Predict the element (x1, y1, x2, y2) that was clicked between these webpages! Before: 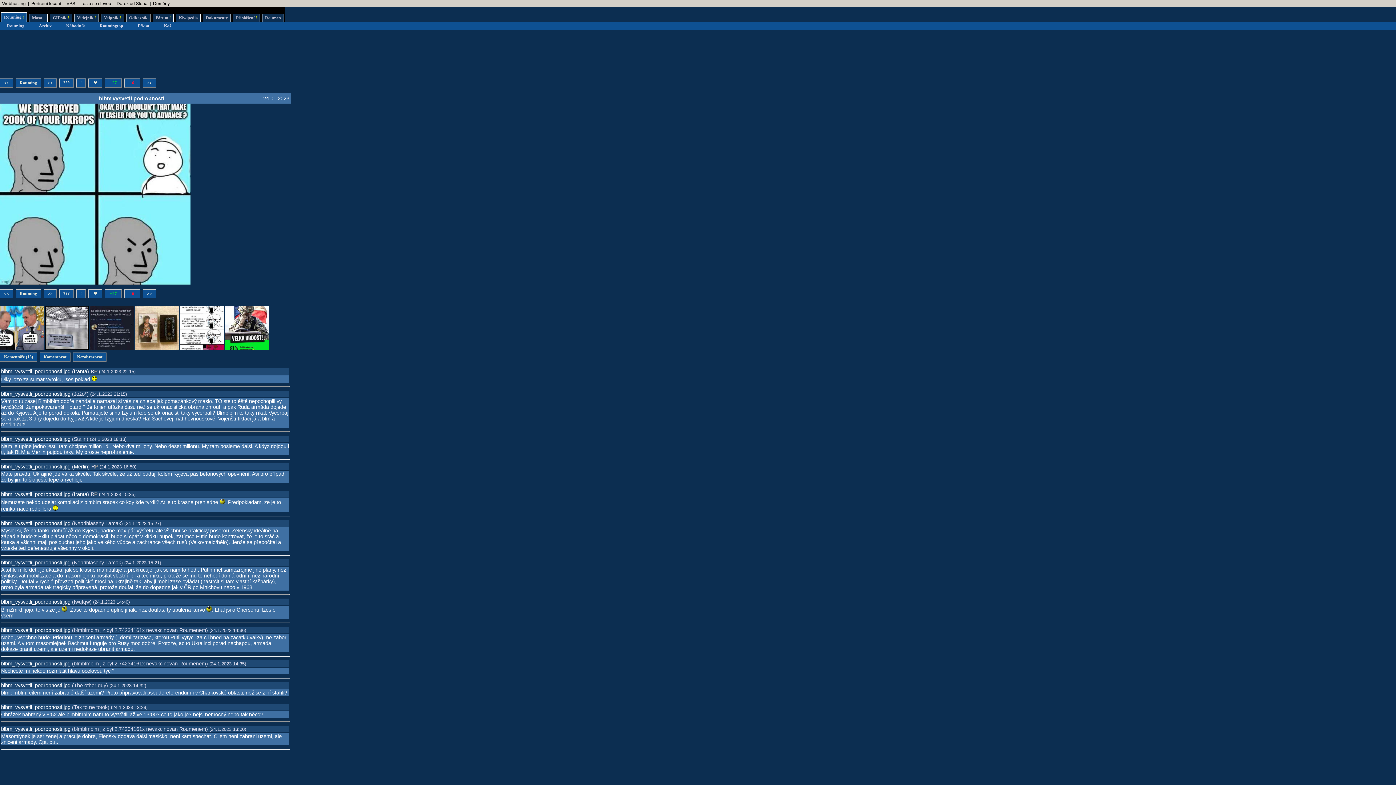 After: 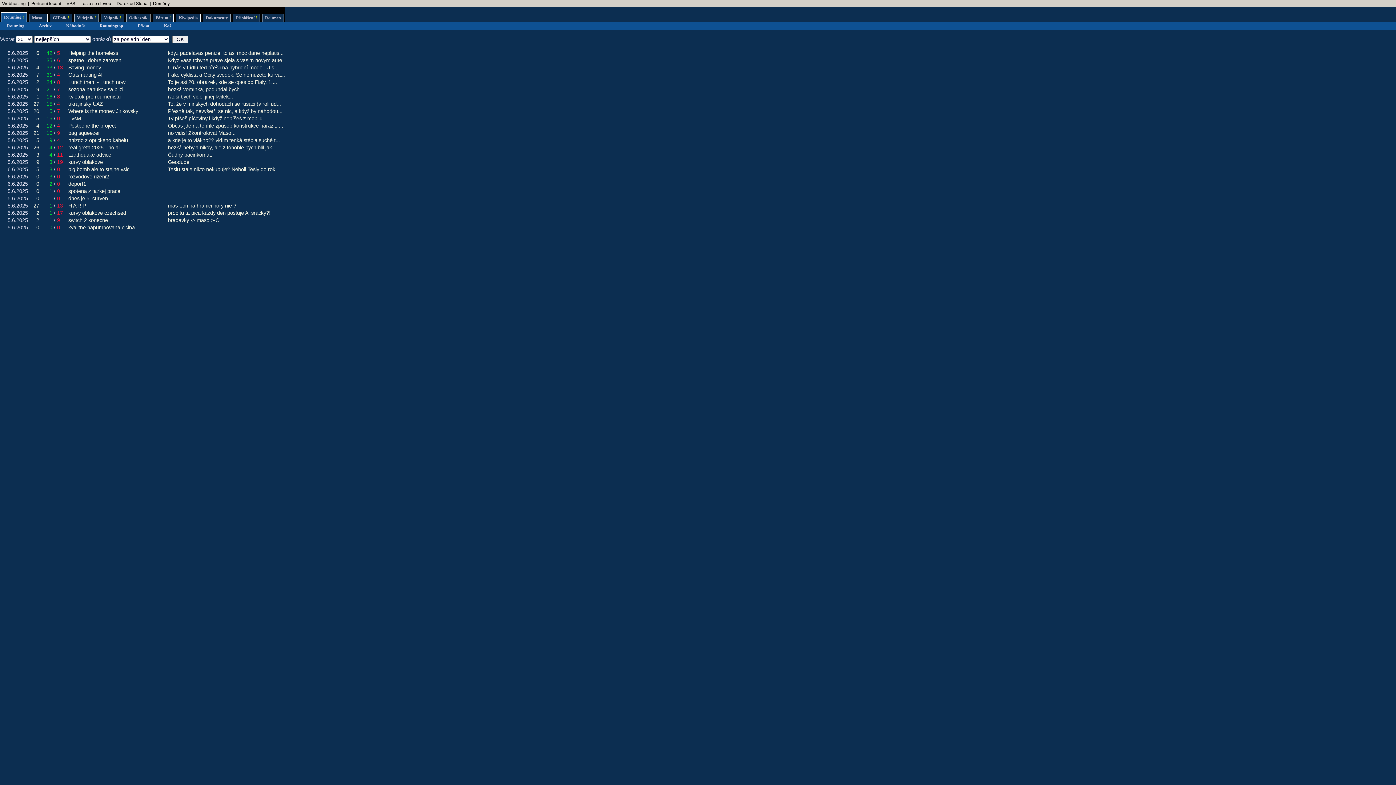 Action: bbox: (92, 22, 130, 29) label: Roumingtop